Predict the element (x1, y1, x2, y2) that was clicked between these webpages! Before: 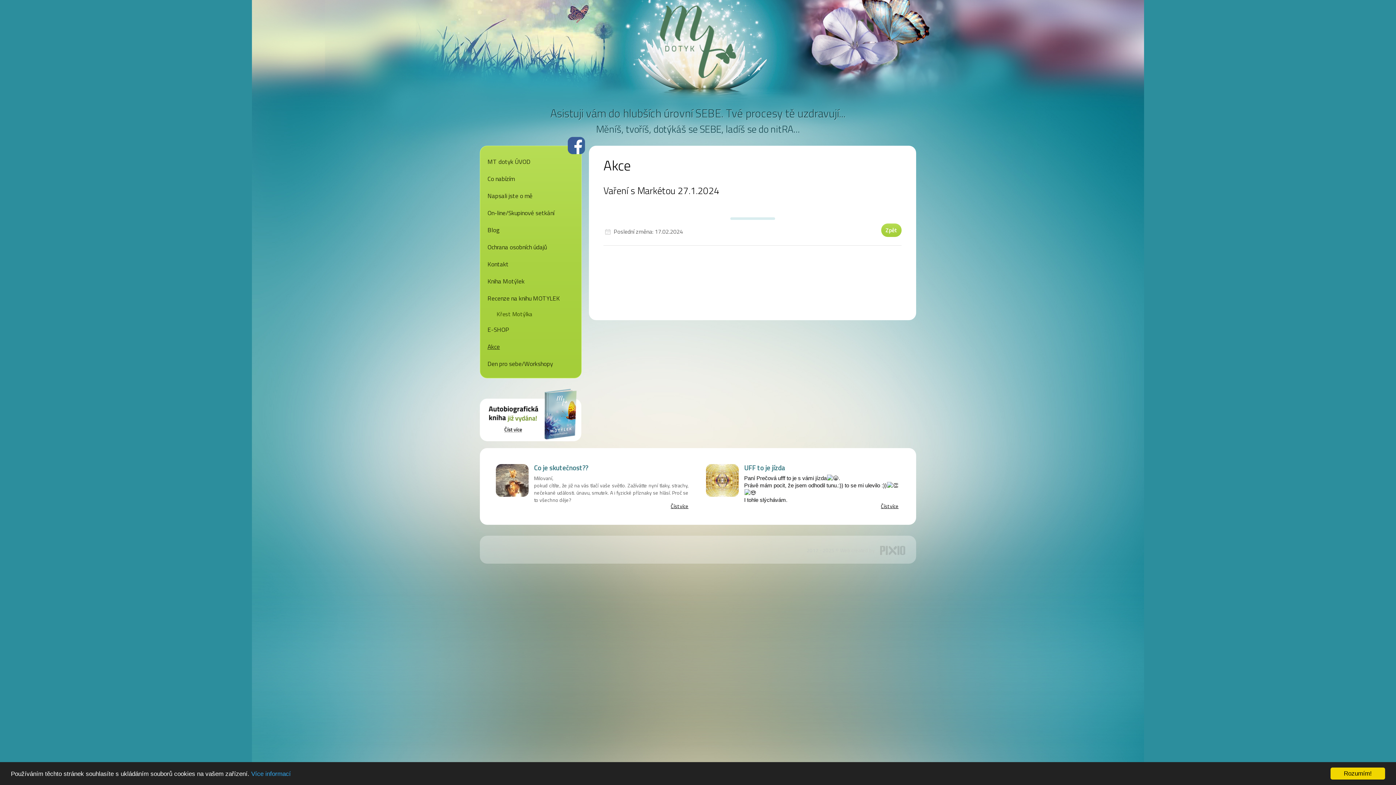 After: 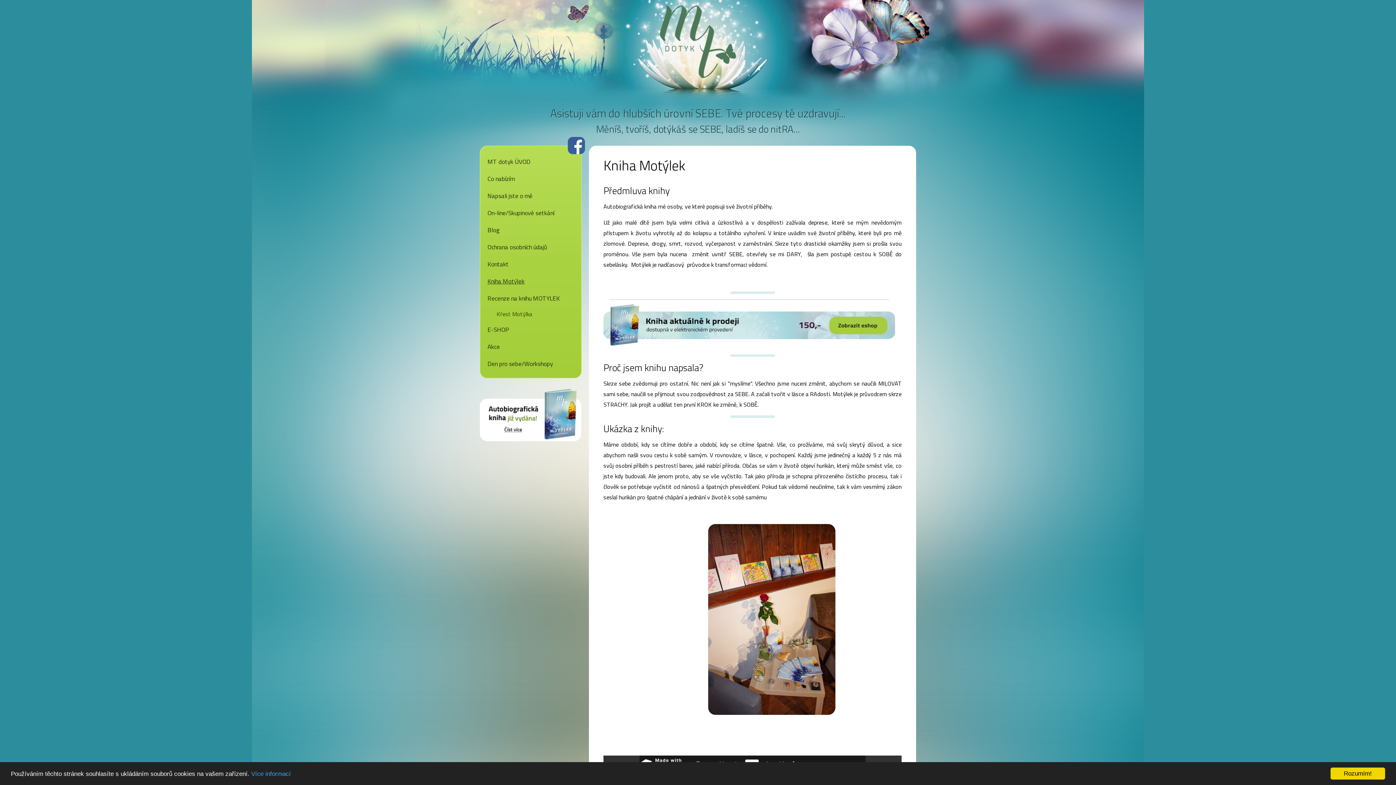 Action: bbox: (480, 434, 581, 443)